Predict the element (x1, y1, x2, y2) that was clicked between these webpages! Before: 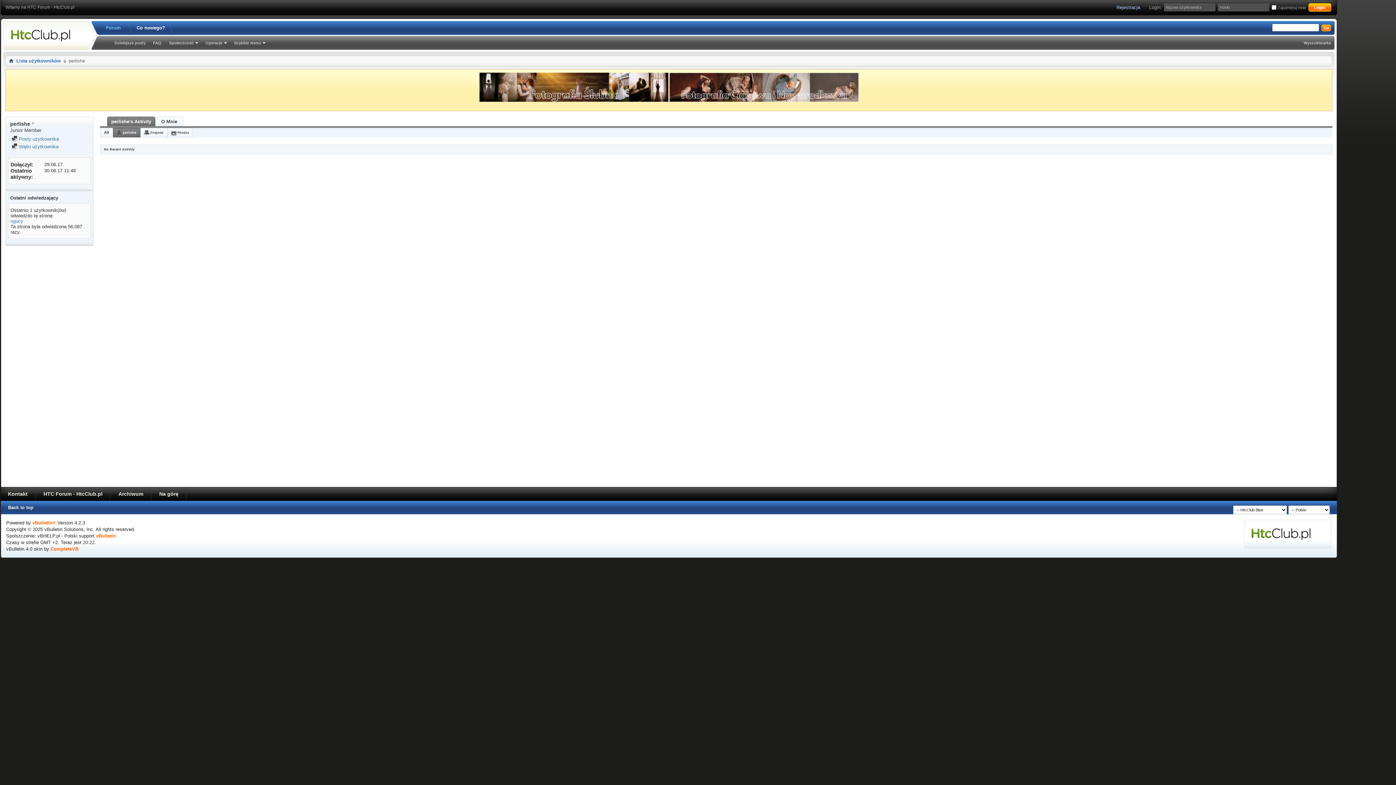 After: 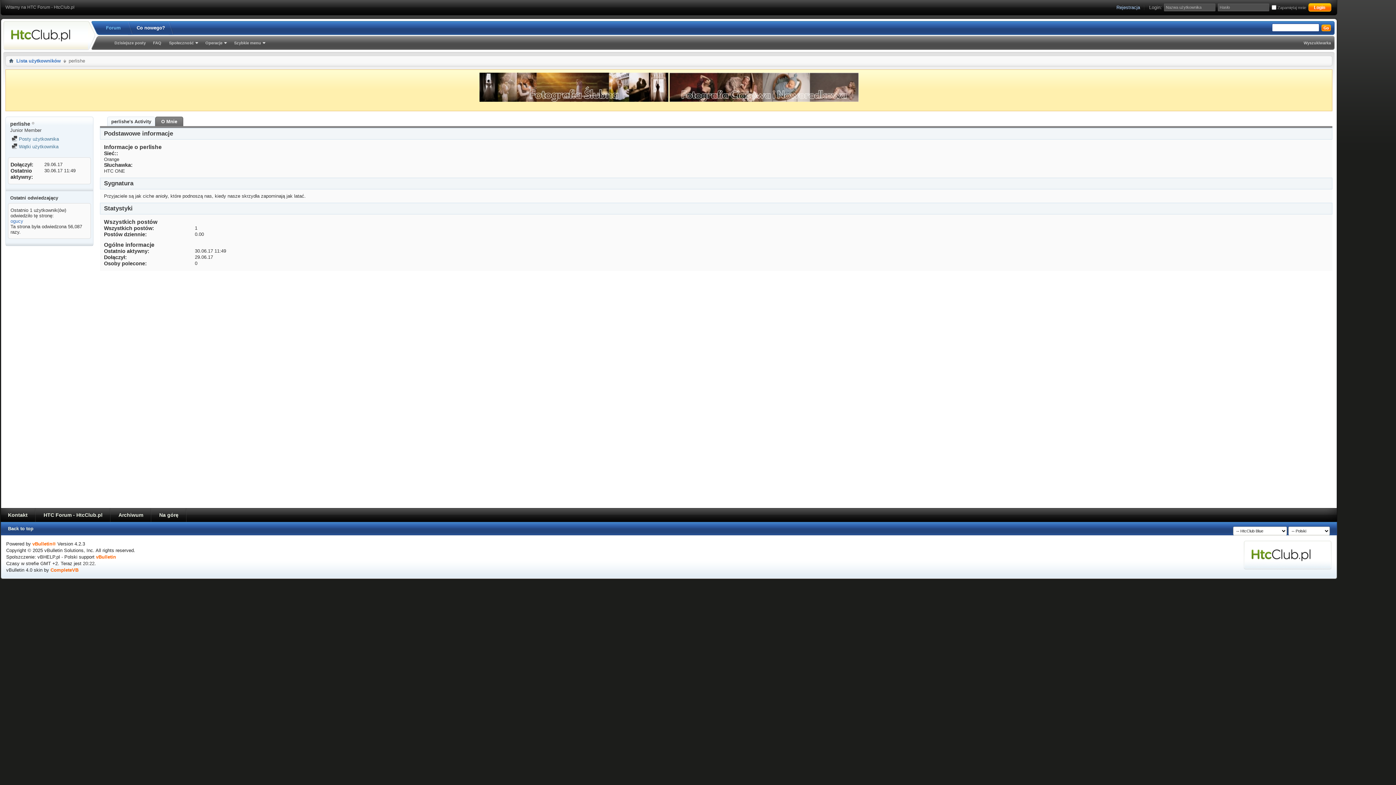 Action: label: O Mnie bbox: (159, 117, 179, 126)